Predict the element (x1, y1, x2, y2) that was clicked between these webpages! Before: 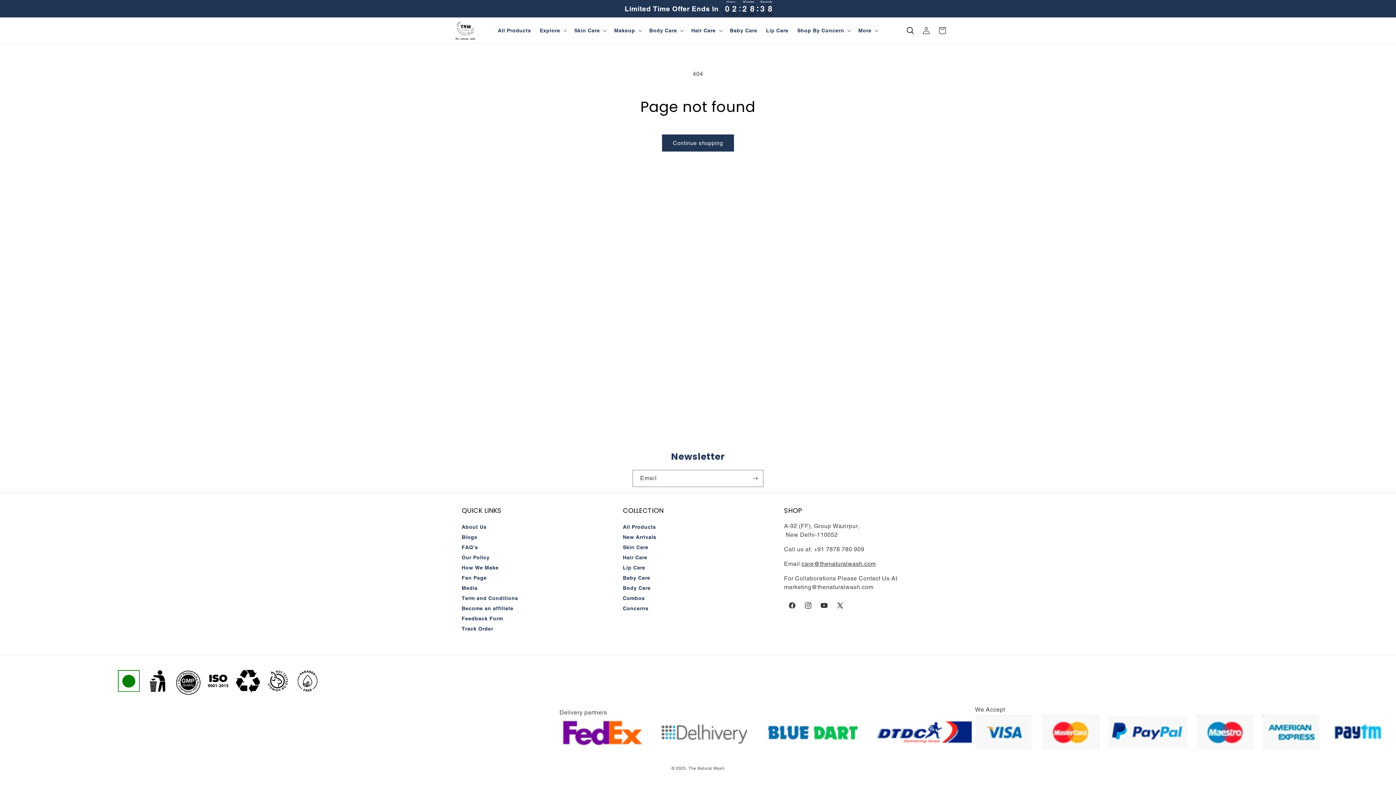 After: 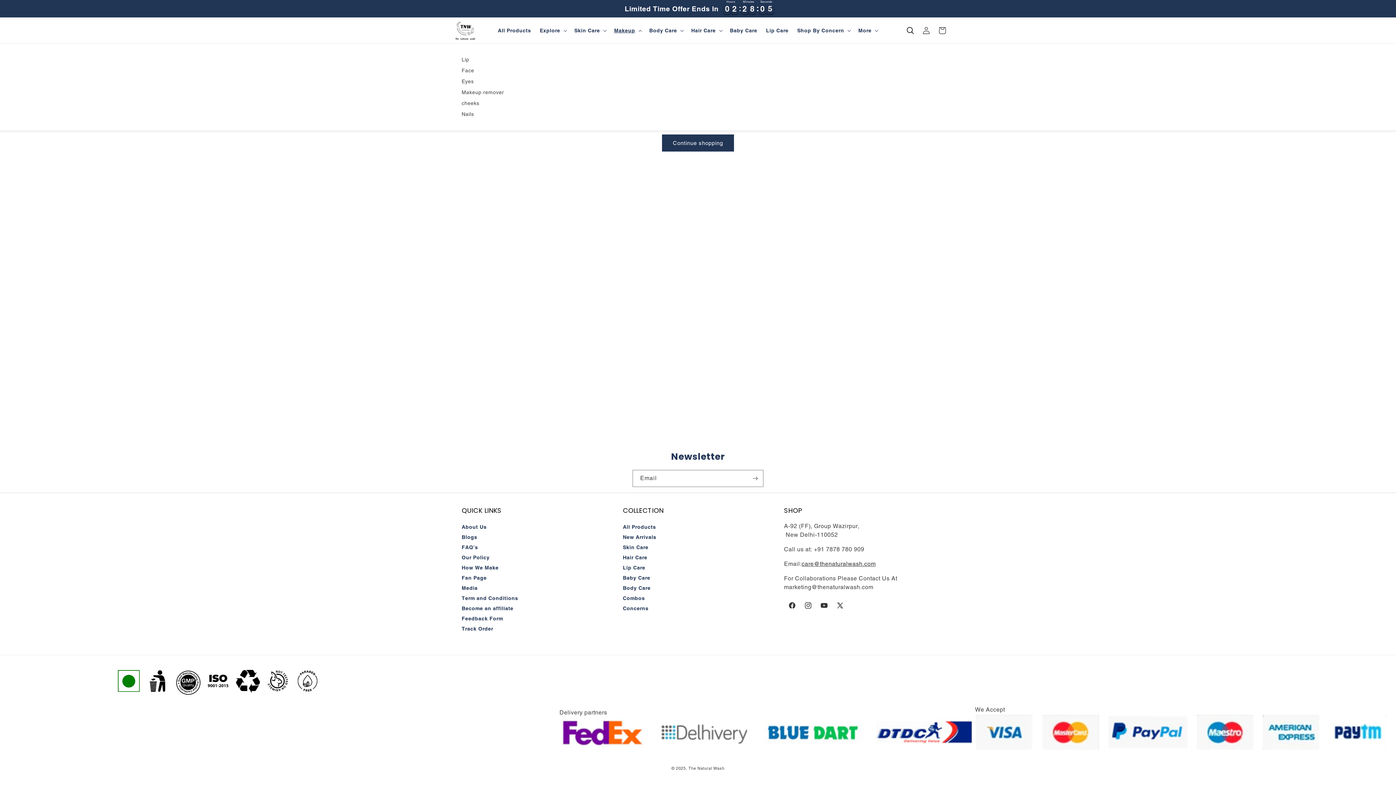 Action: label: Makeup bbox: (609, 22, 645, 38)